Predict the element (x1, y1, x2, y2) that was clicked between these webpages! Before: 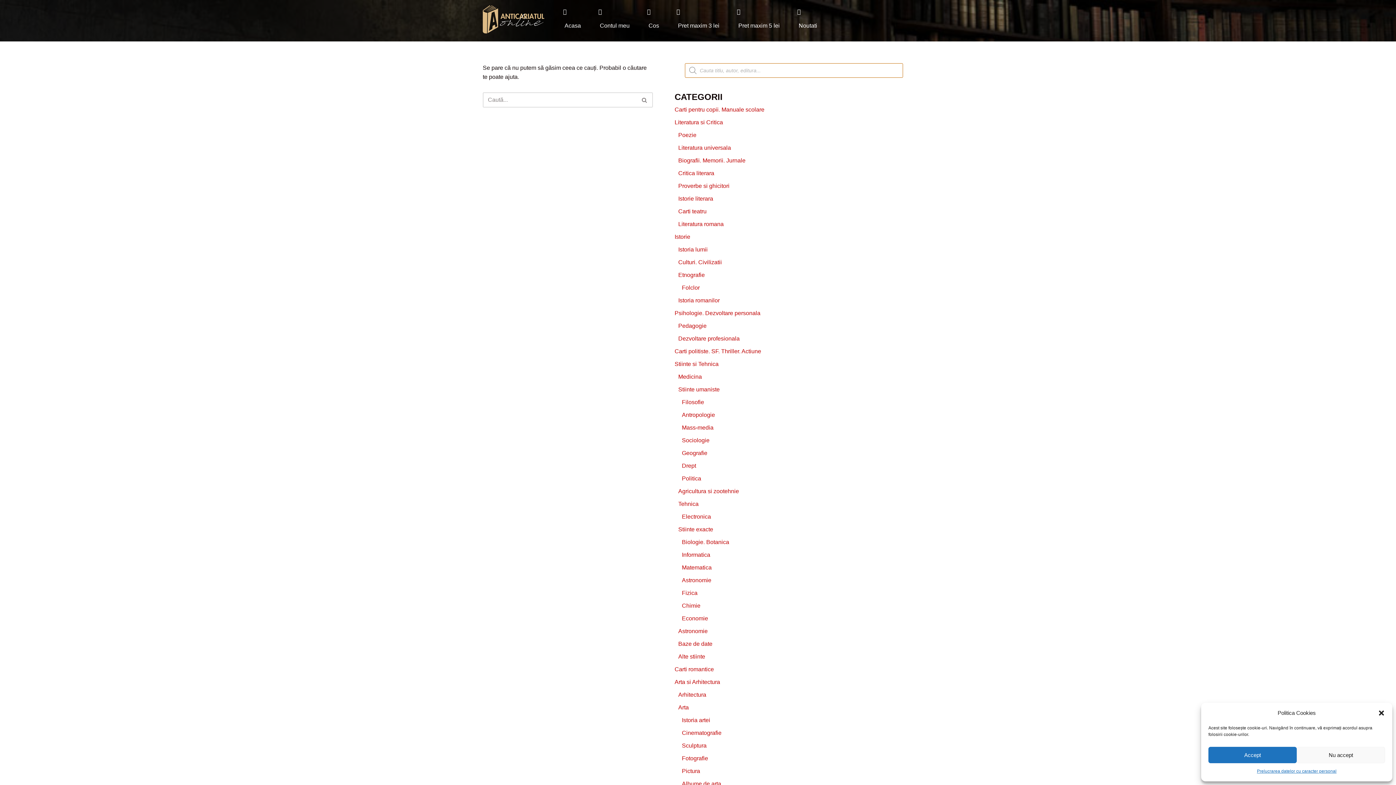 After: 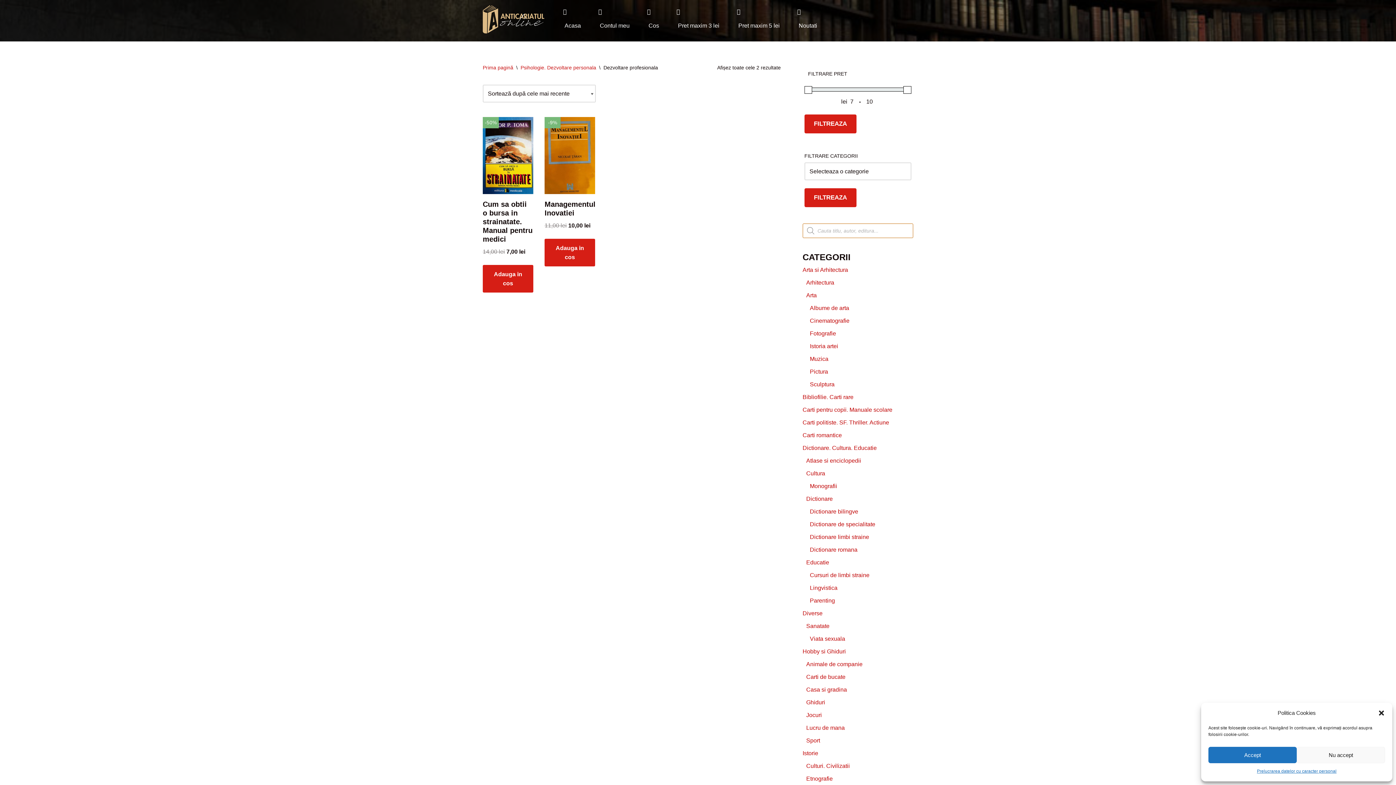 Action: label: Dezvoltare profesionala bbox: (678, 335, 739, 341)